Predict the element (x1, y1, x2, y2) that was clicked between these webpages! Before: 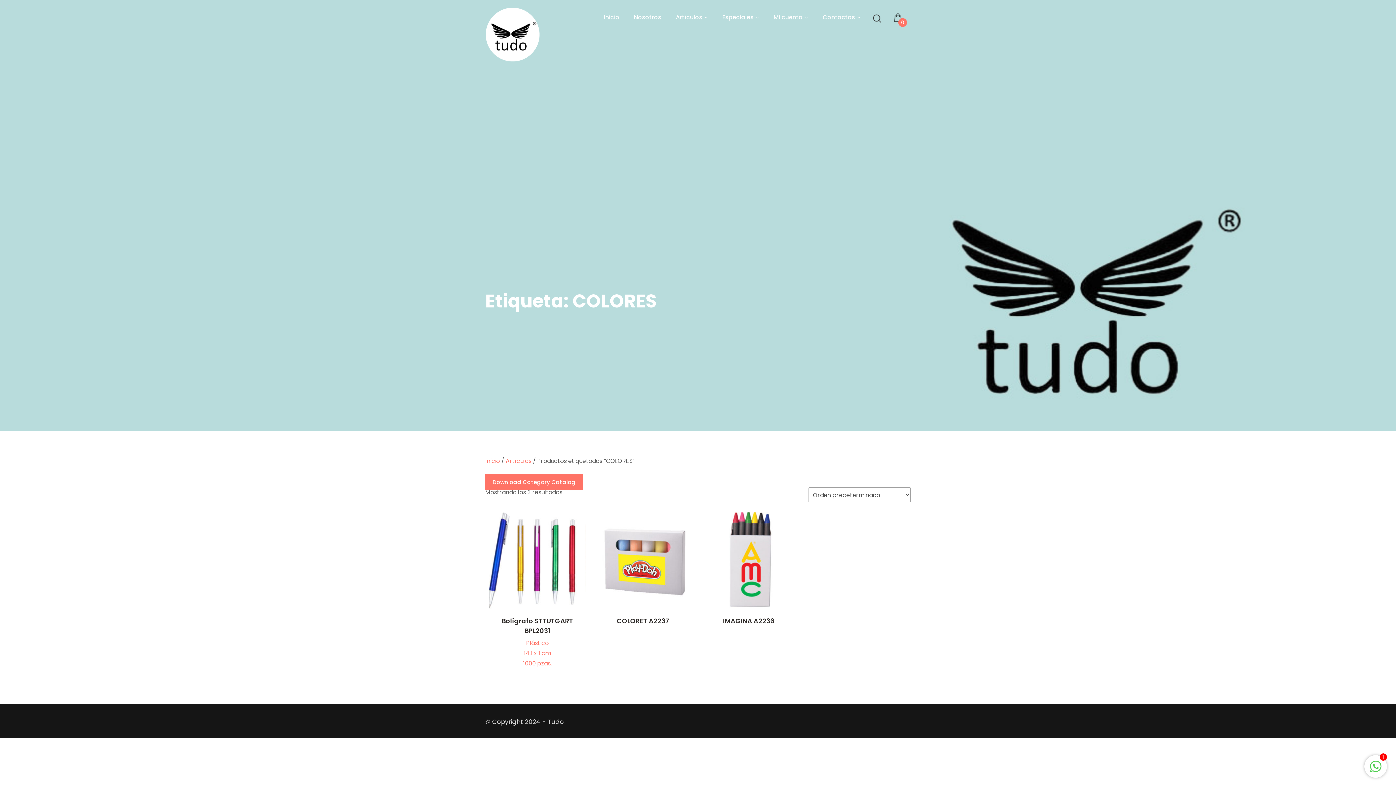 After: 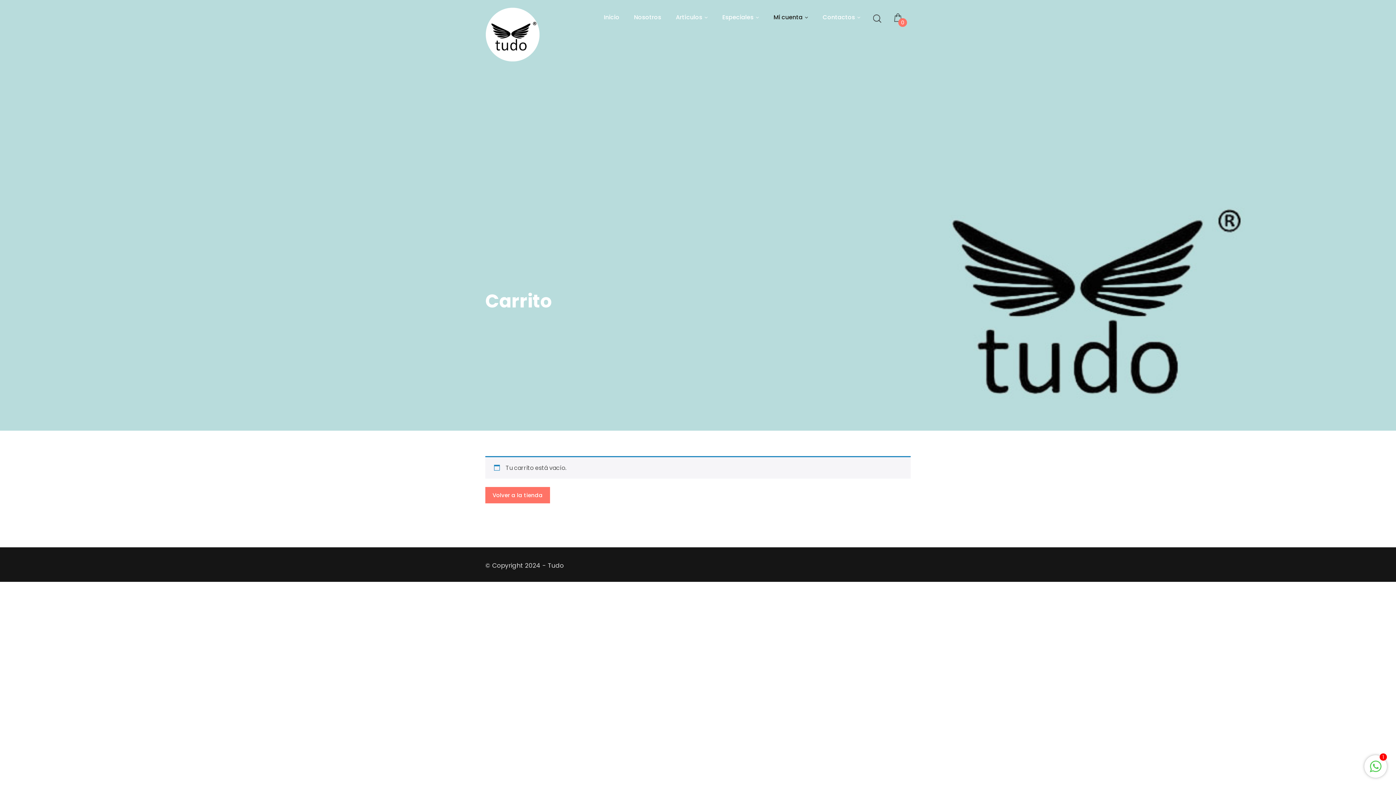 Action: bbox: (894, 10, 901, 26) label: 0